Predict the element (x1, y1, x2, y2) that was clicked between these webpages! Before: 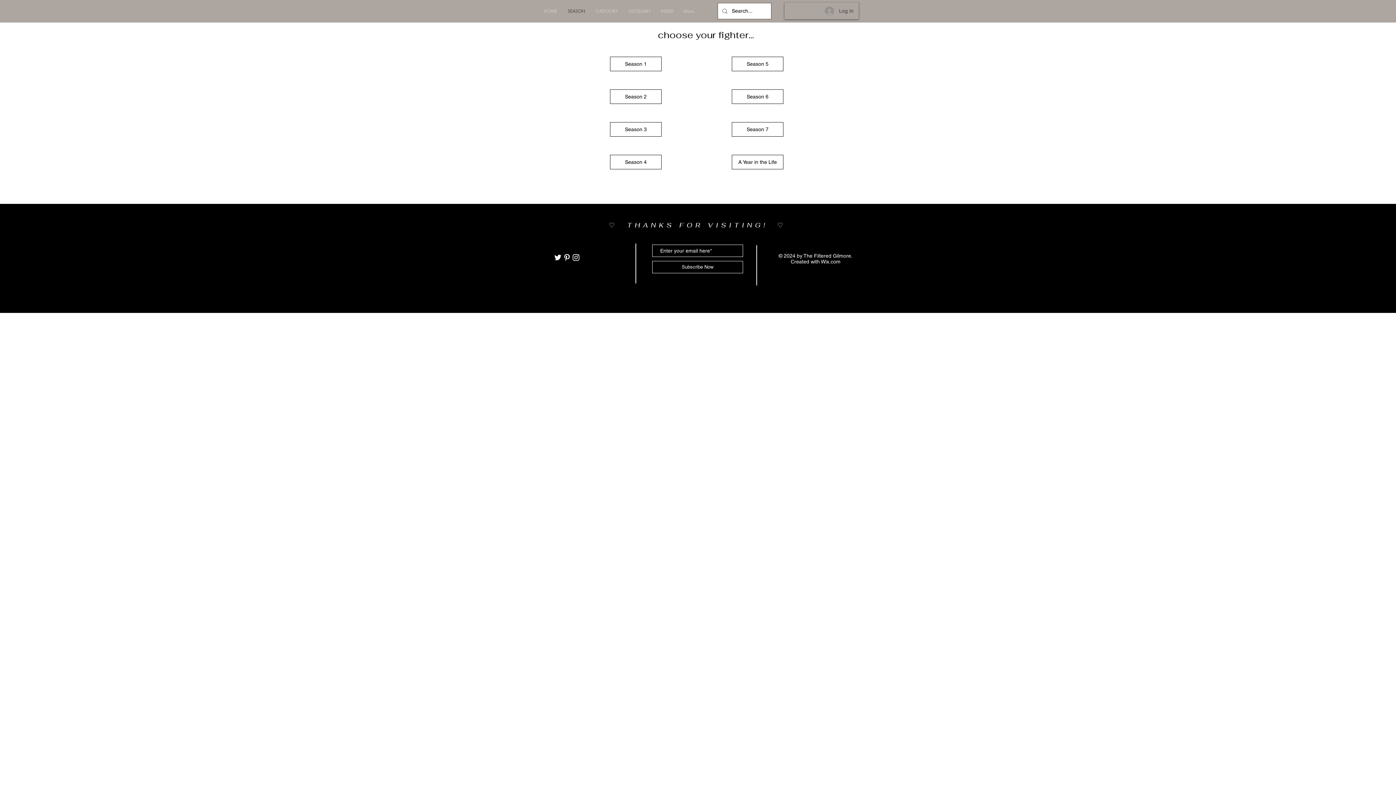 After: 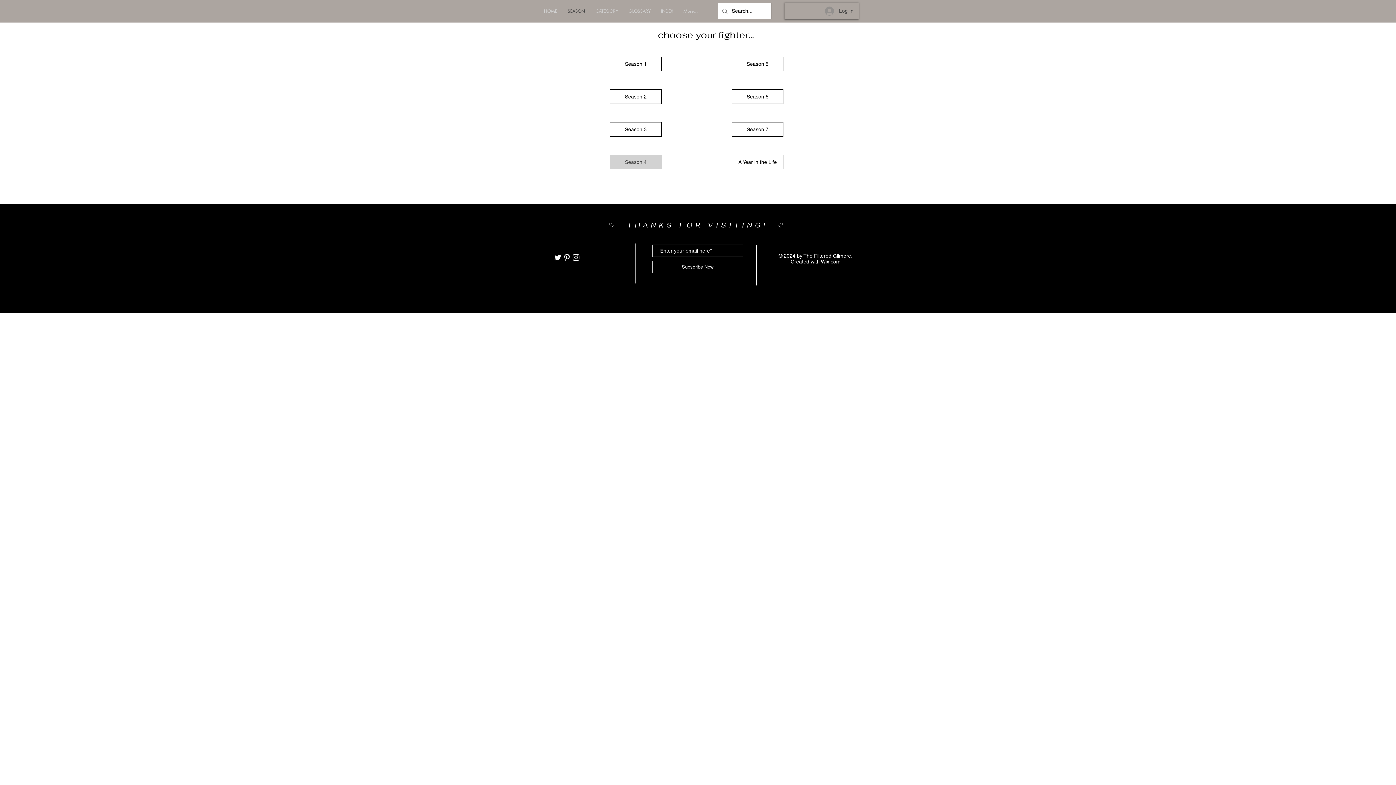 Action: bbox: (610, 154, 661, 169) label: Season 4